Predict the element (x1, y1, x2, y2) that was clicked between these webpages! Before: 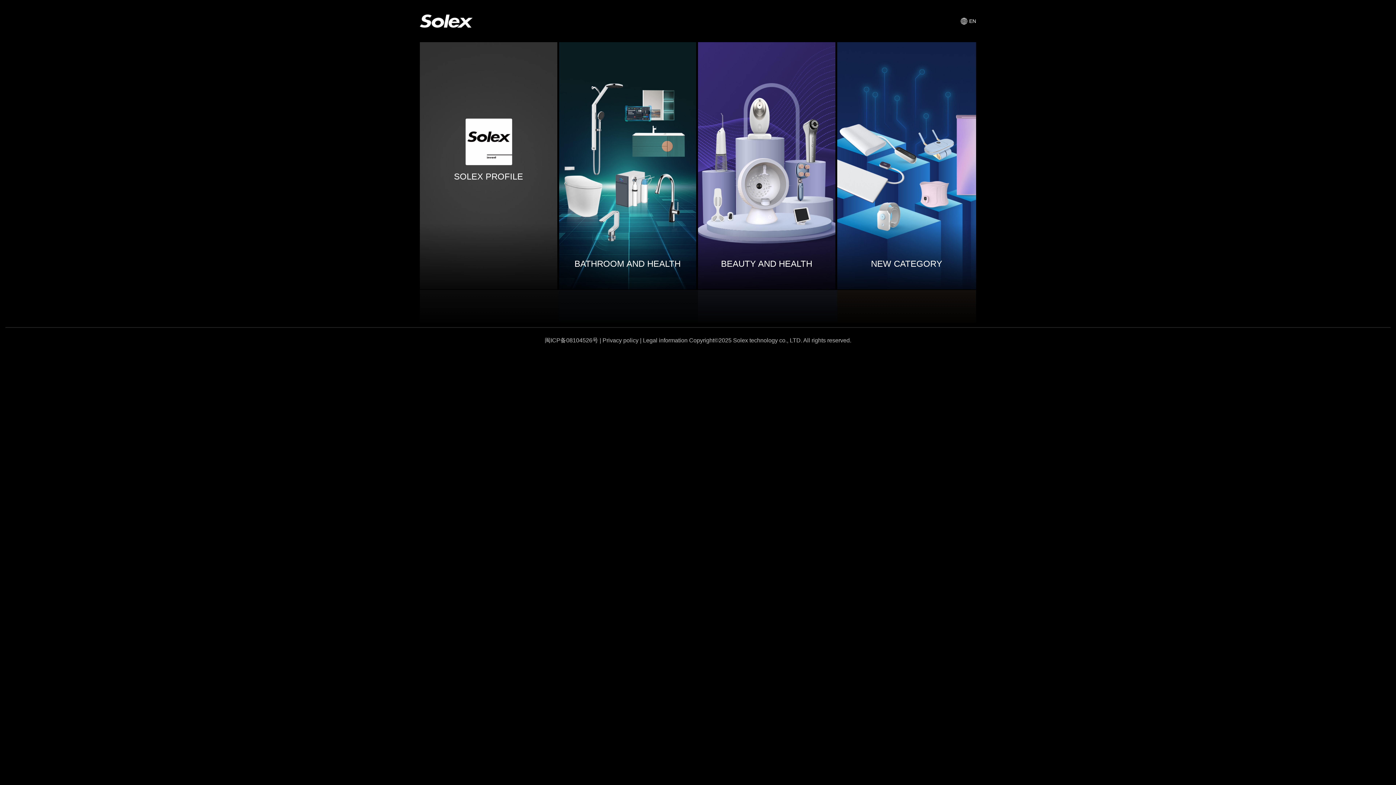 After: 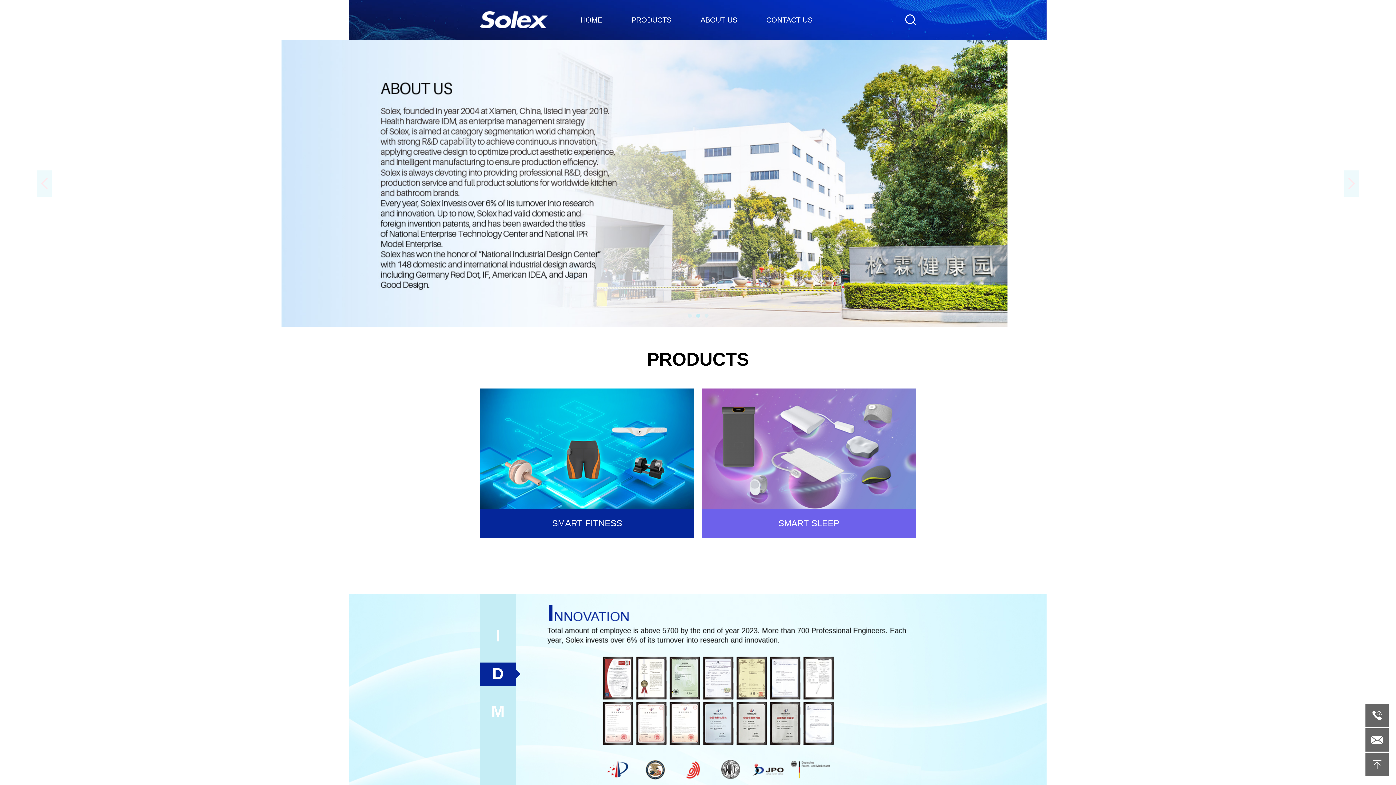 Action: bbox: (837, 42, 976, 289) label: NEW CATEGORY